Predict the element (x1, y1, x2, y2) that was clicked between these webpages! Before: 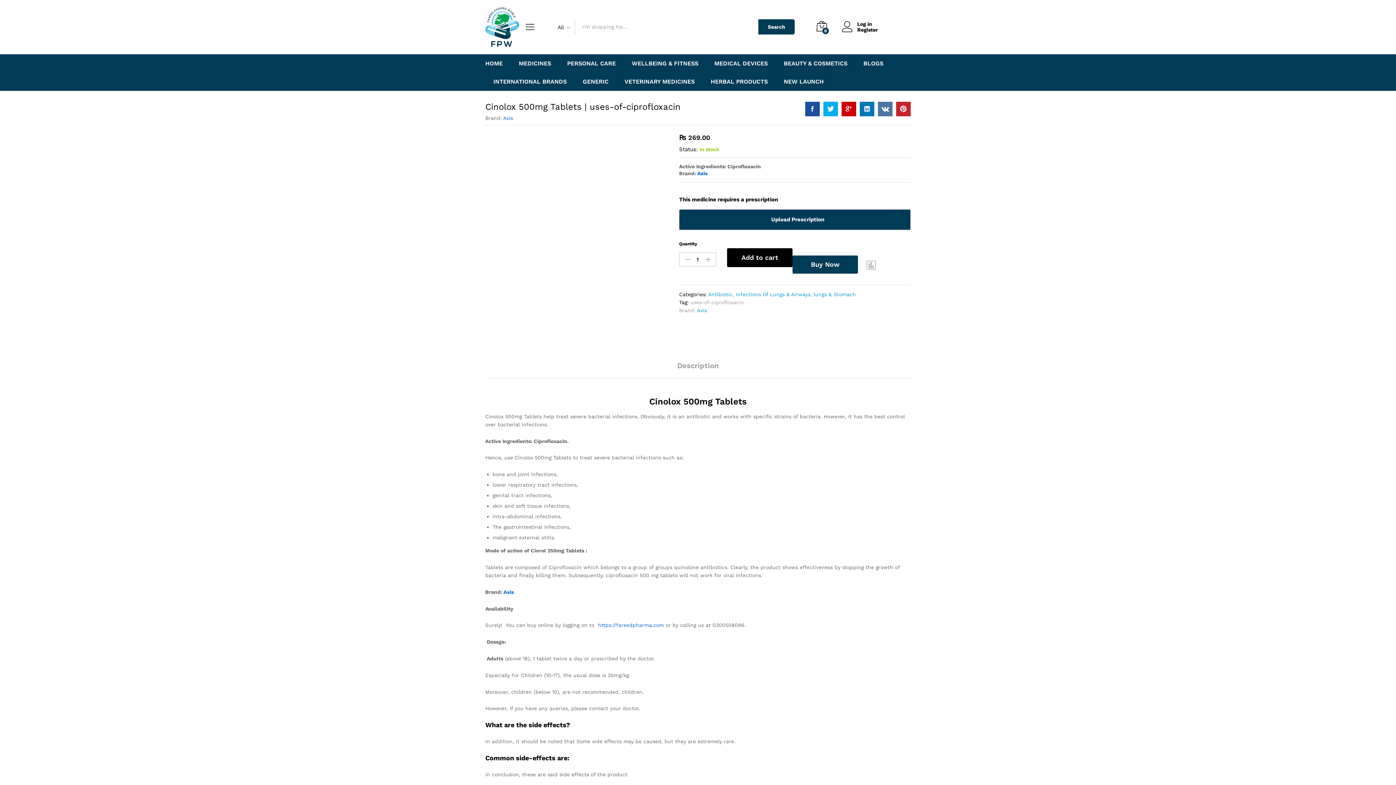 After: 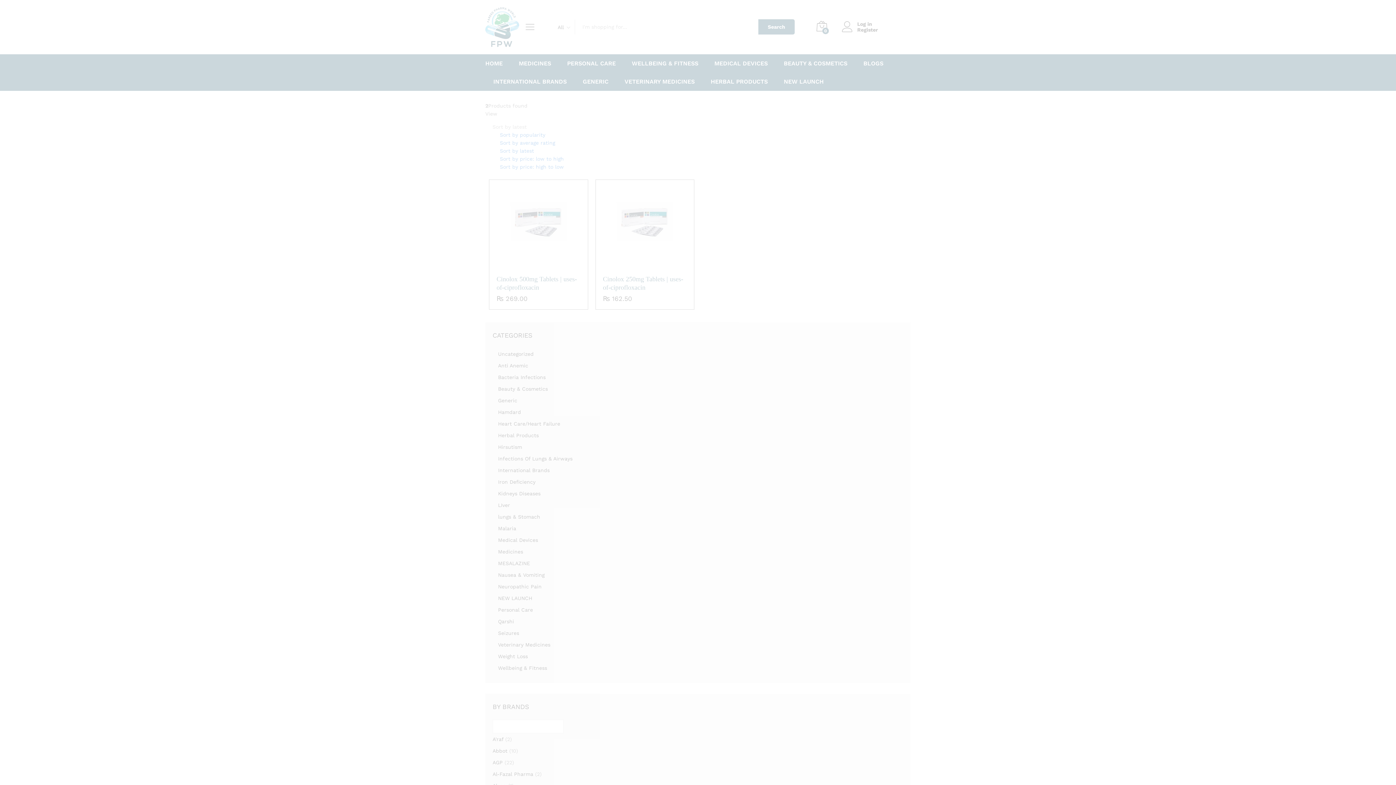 Action: label: Axis bbox: (503, 115, 513, 120)